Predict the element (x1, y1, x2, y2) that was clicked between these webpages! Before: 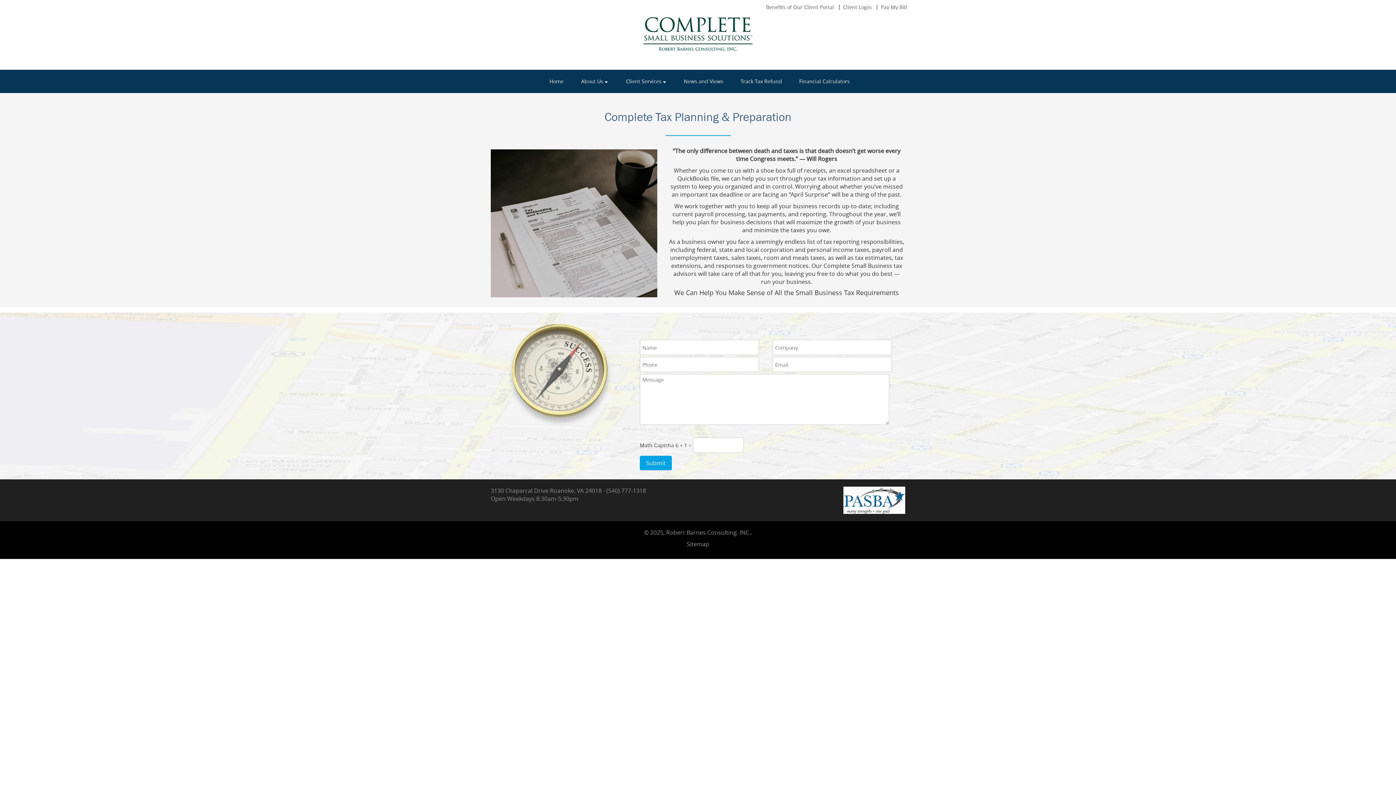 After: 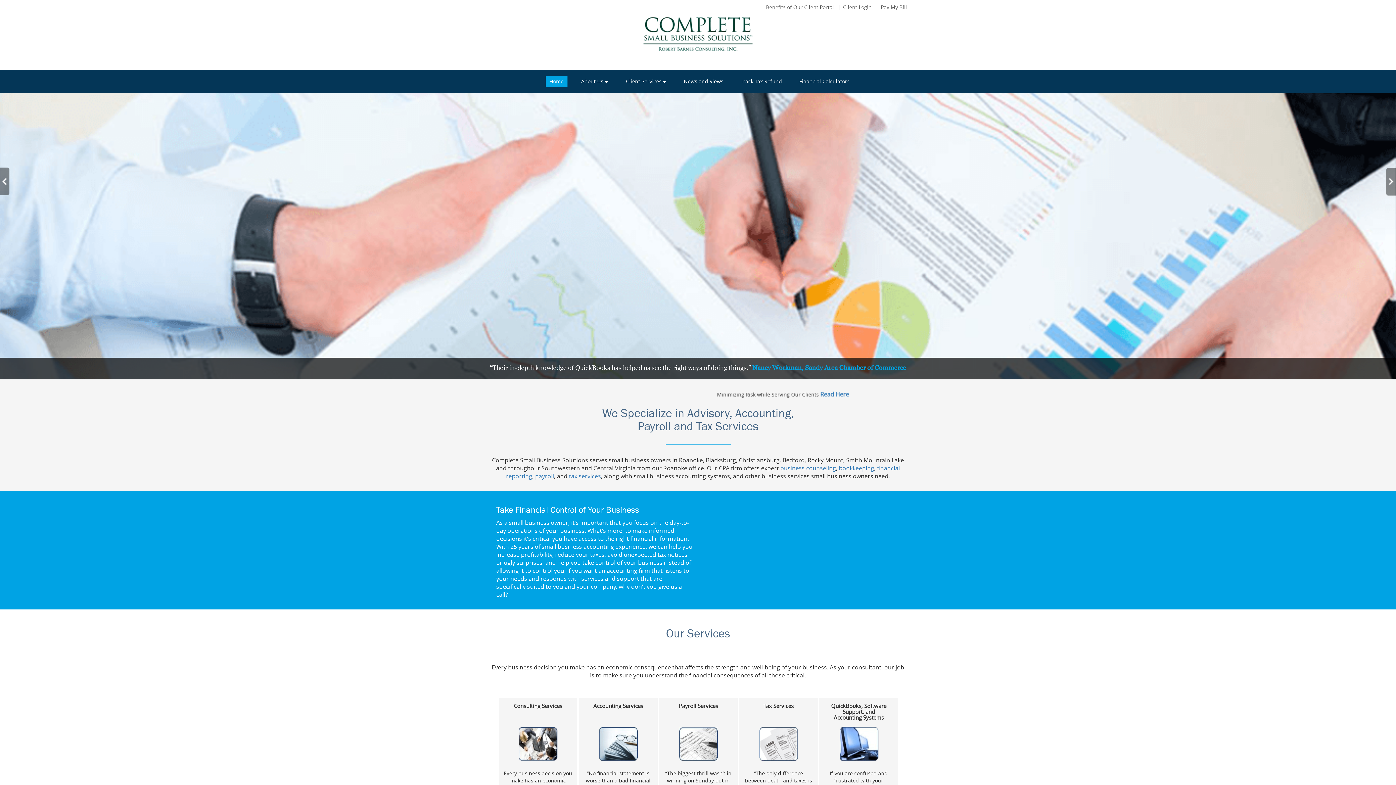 Action: bbox: (642, 30, 753, 37)